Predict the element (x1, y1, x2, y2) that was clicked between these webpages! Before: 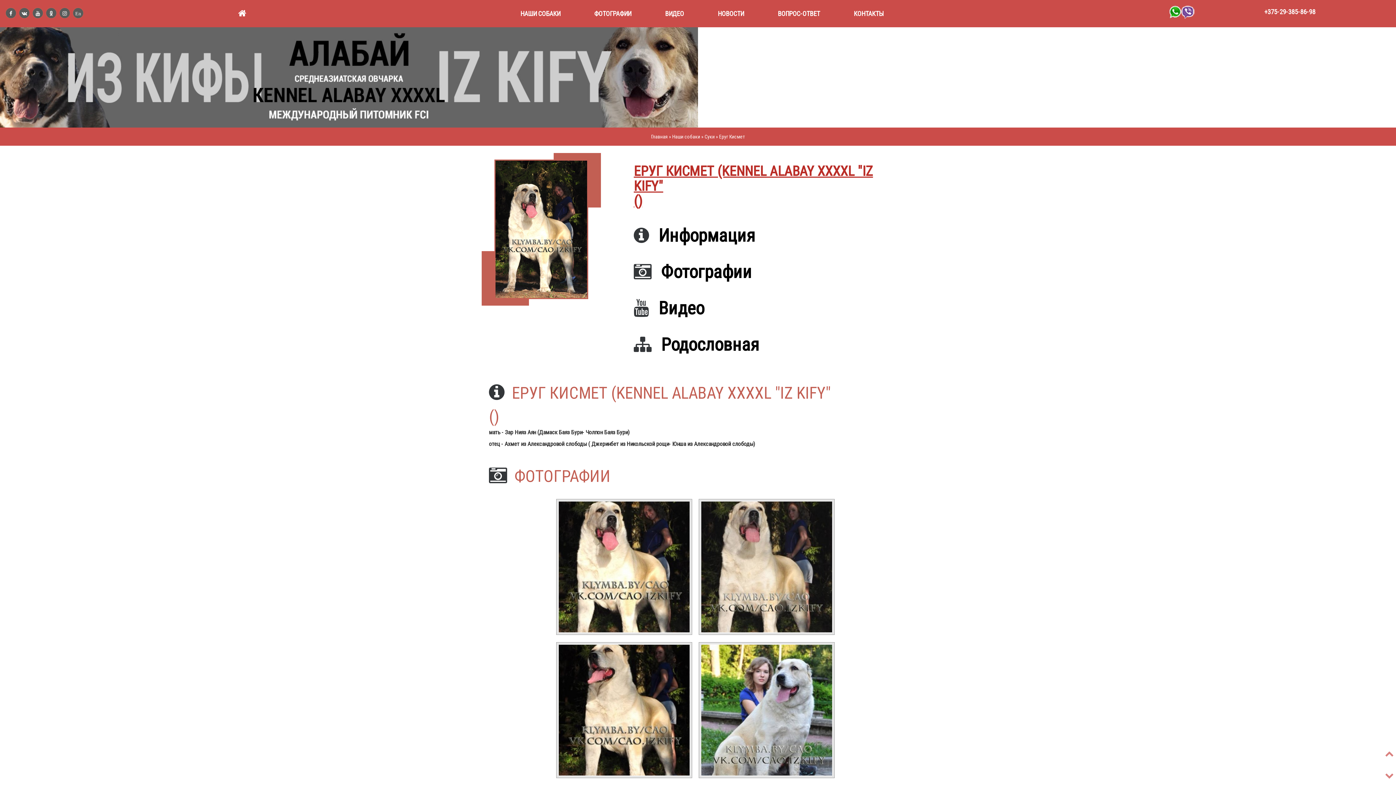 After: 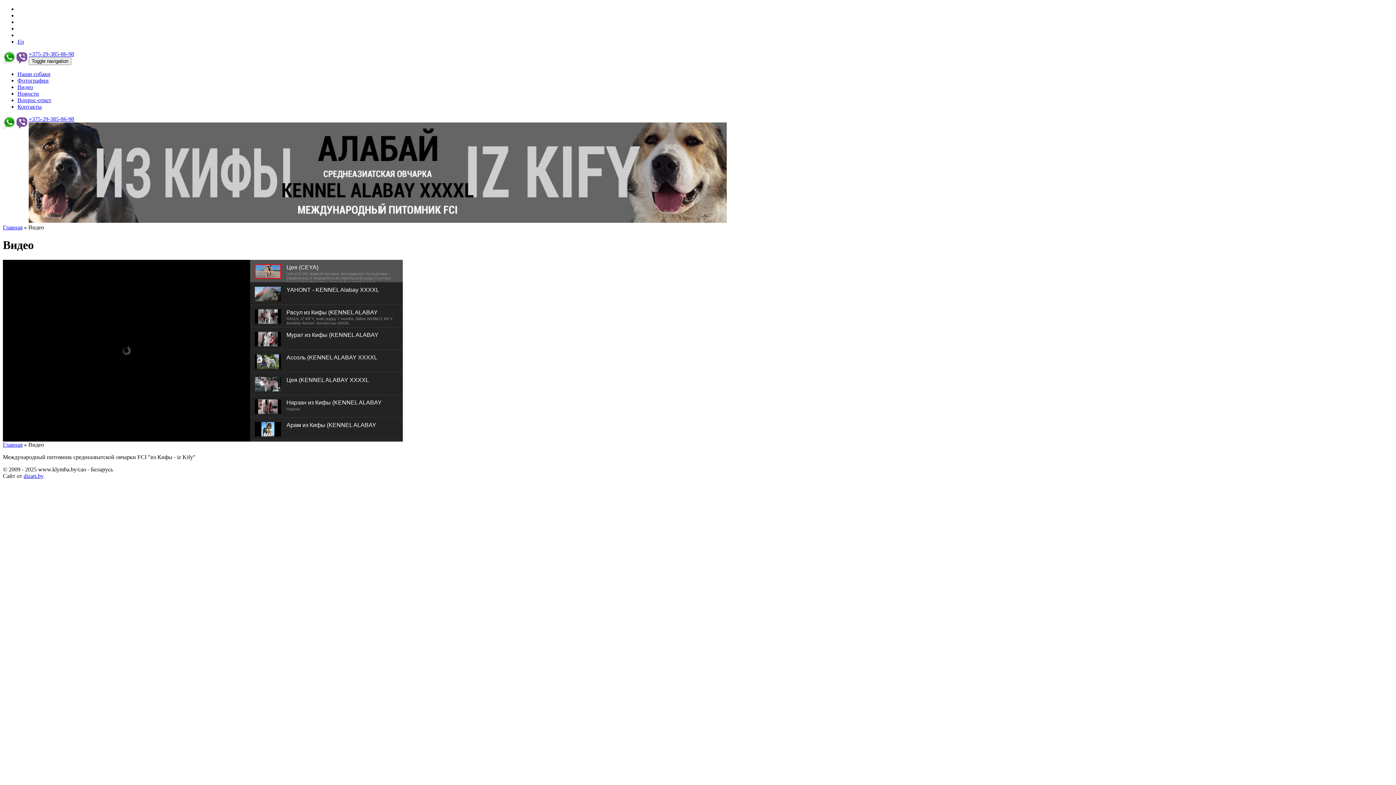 Action: bbox: (659, 5, 689, 21) label: ВИДЕО